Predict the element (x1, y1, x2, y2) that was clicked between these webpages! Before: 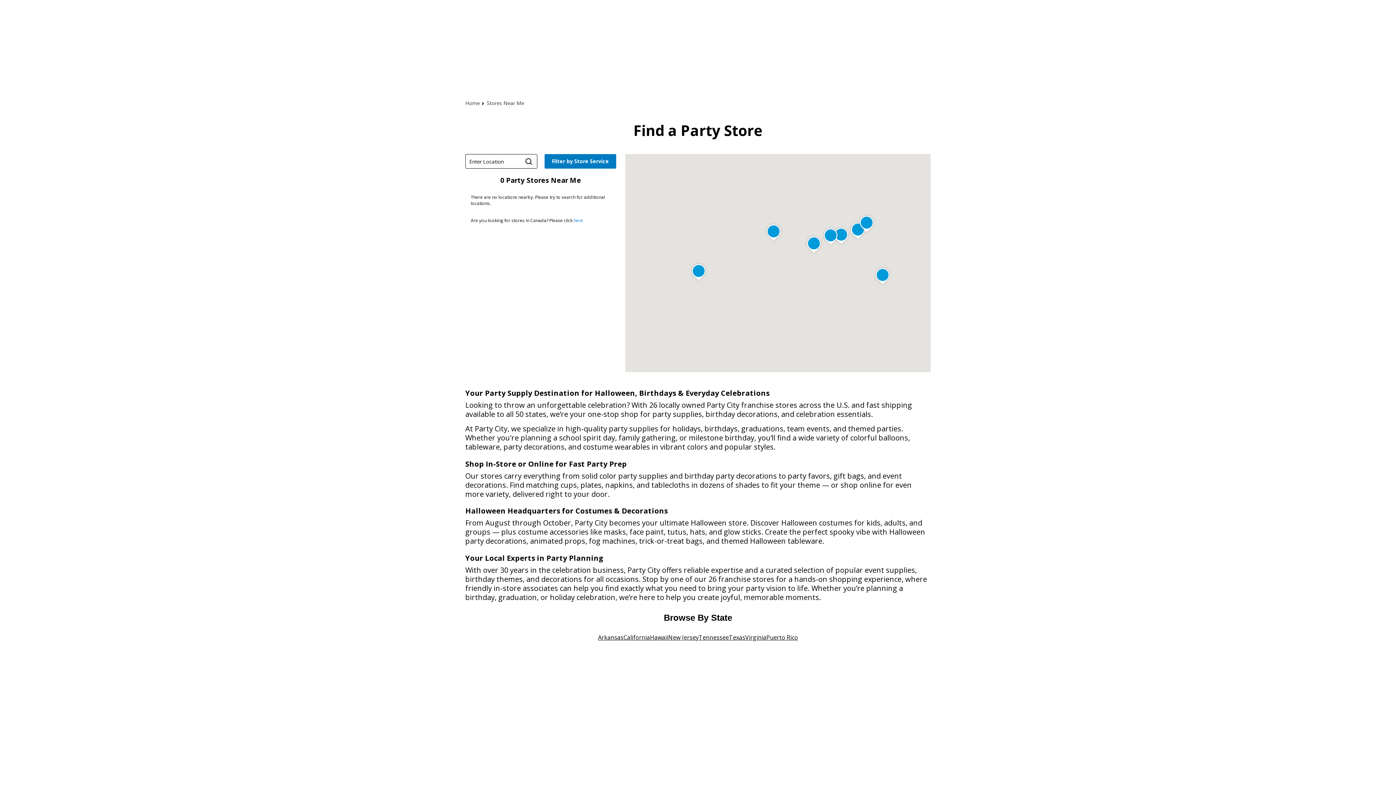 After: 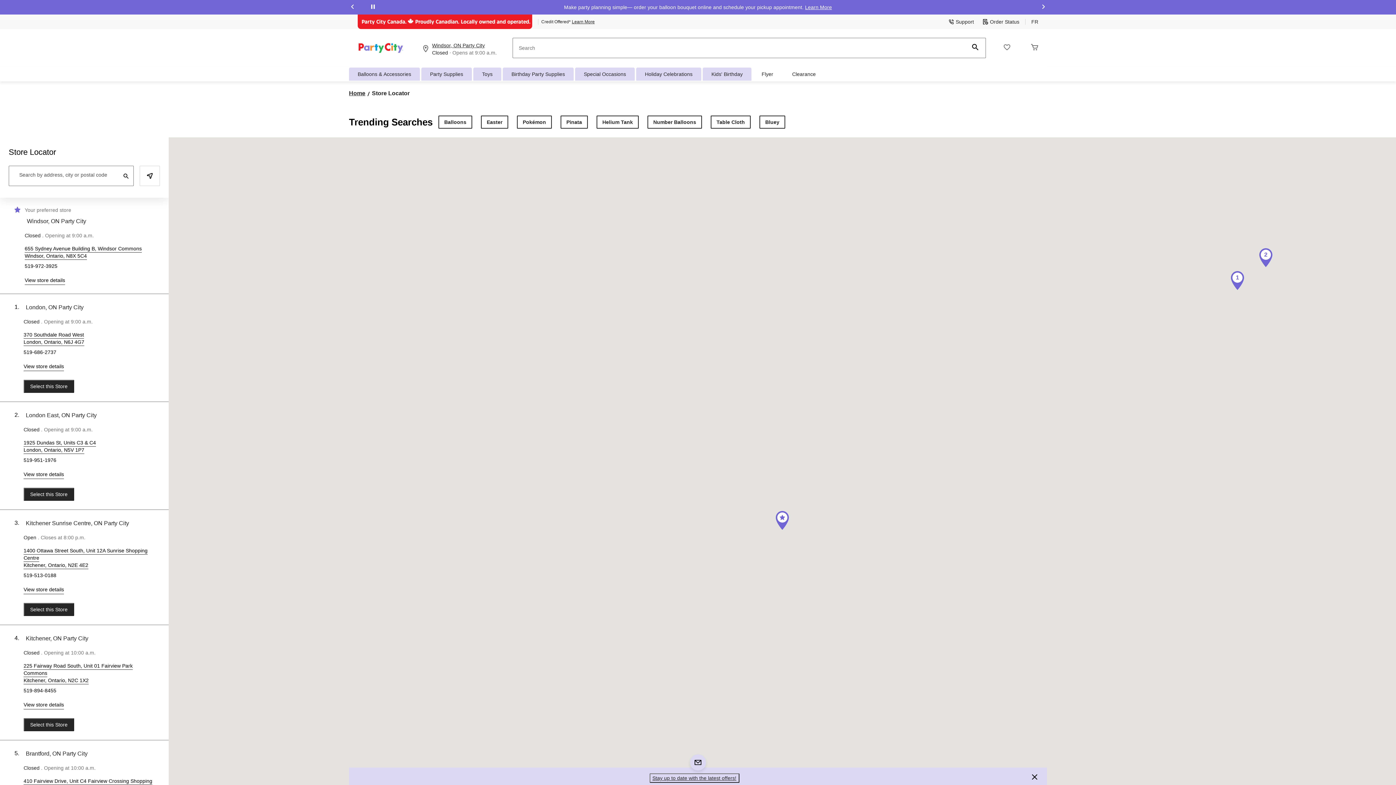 Action: bbox: (573, 217, 583, 223) label: here